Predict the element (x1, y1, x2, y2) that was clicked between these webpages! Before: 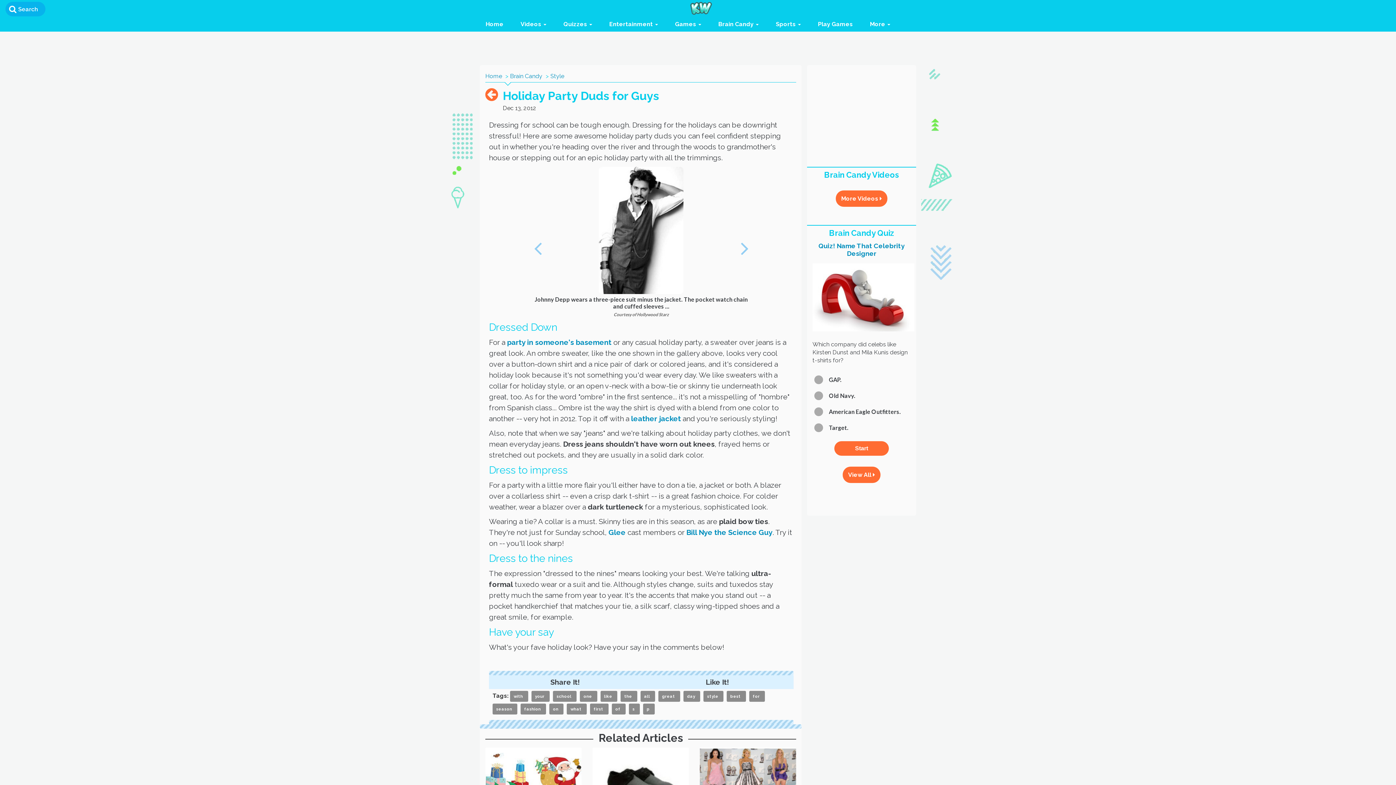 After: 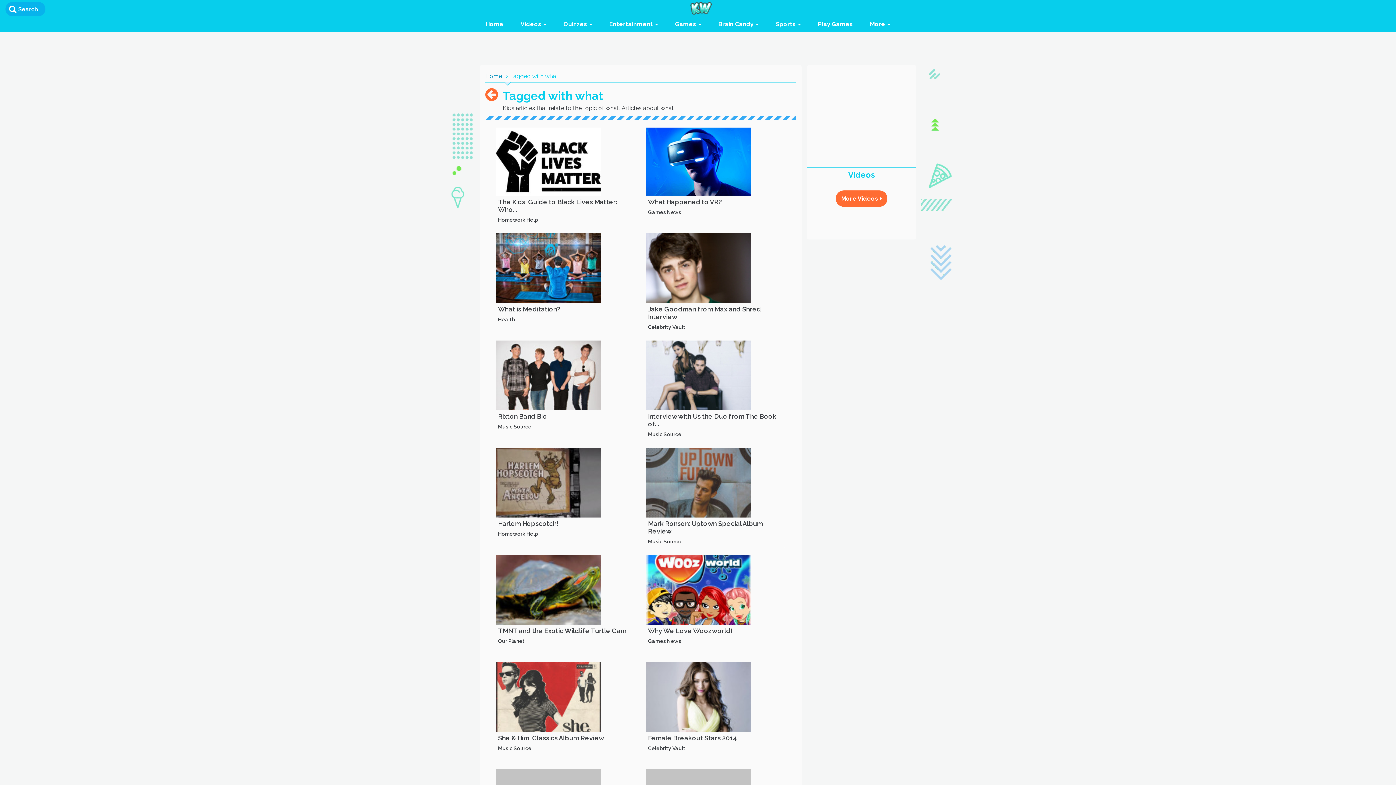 Action: label: what bbox: (567, 704, 586, 714)